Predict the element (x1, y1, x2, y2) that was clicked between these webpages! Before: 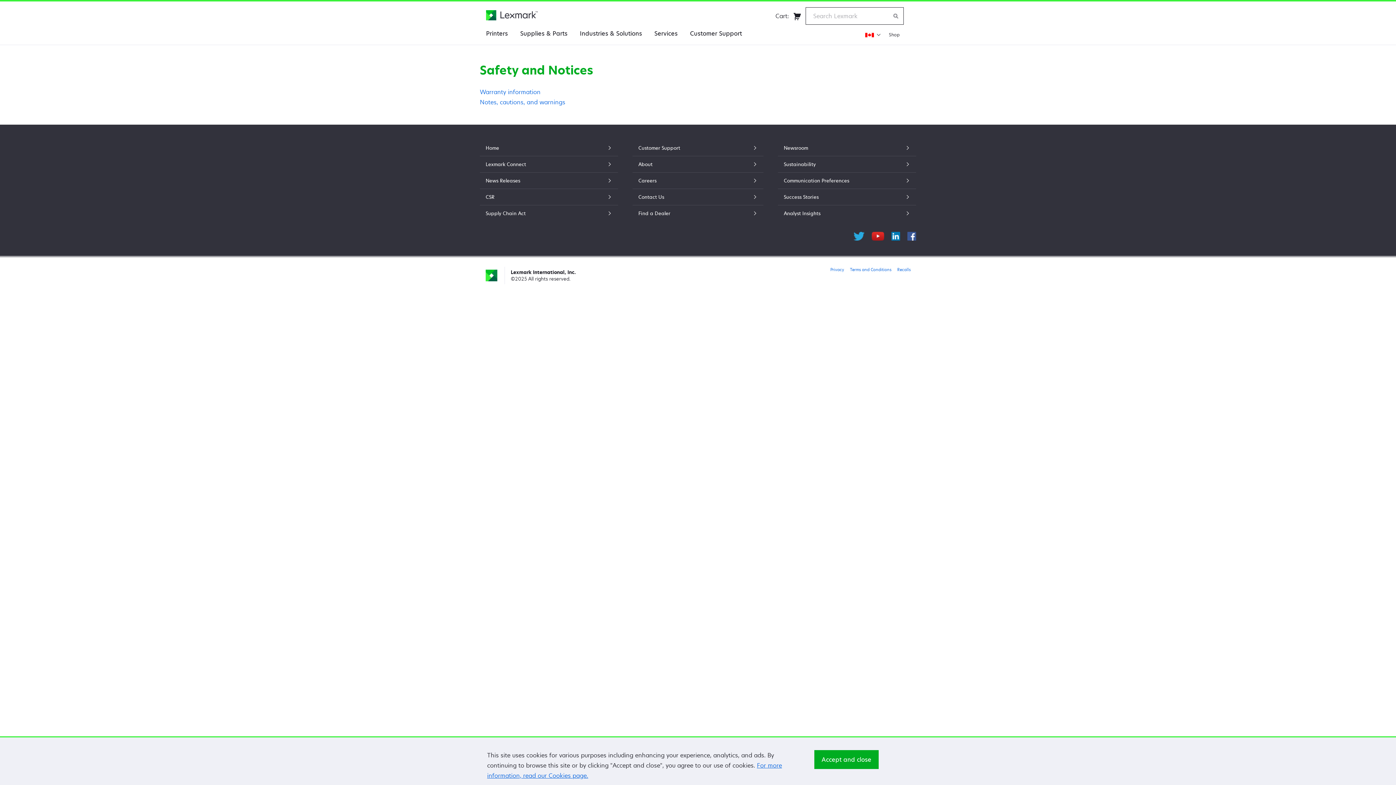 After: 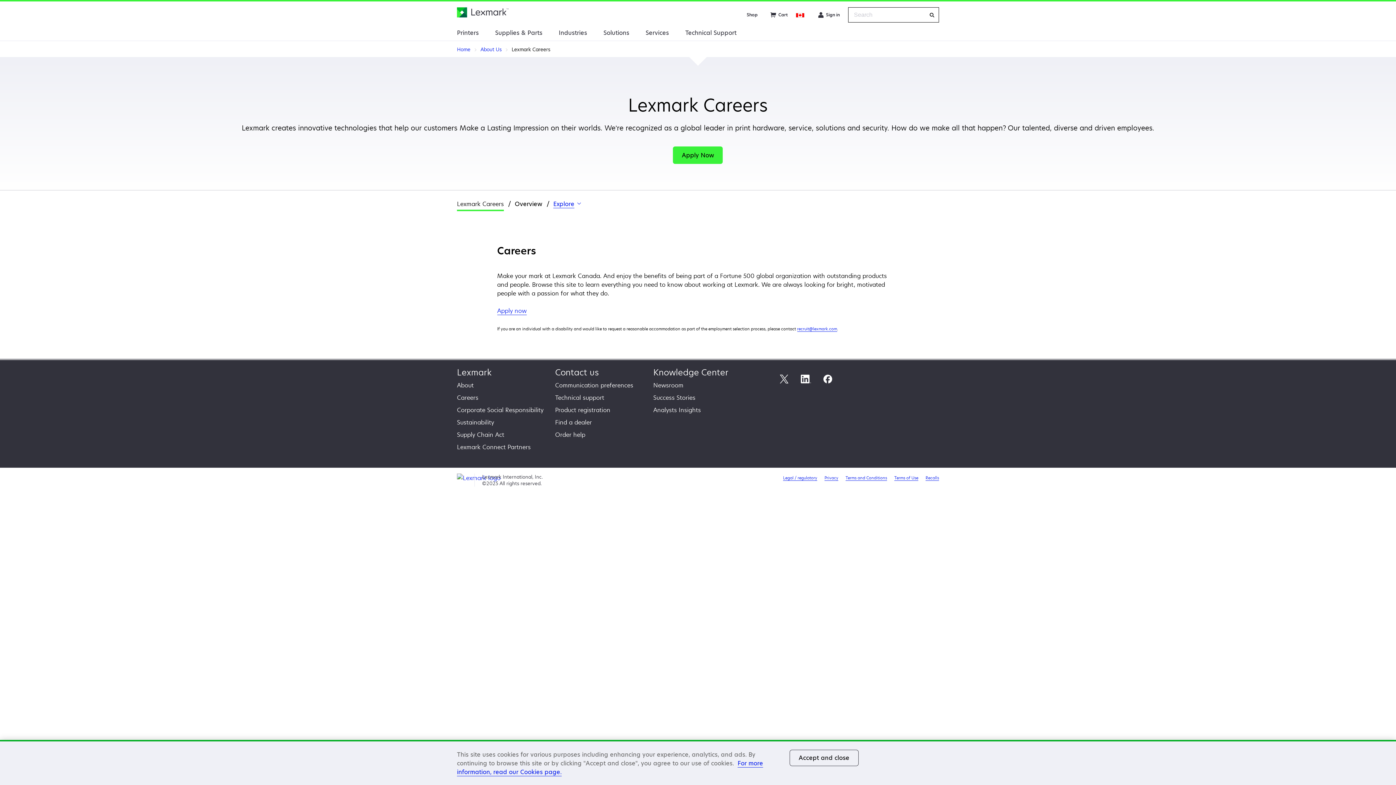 Action: bbox: (638, 176, 757, 184) label: Careers